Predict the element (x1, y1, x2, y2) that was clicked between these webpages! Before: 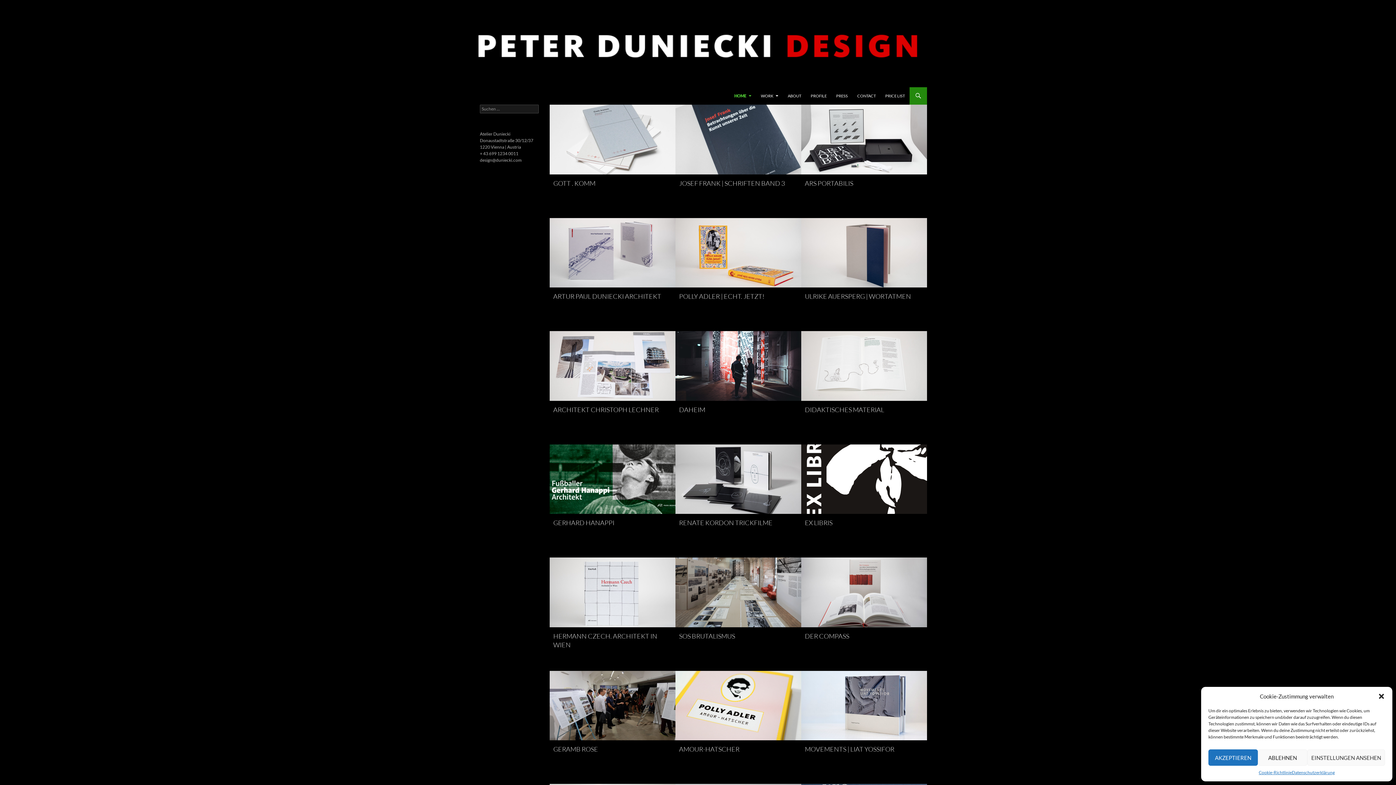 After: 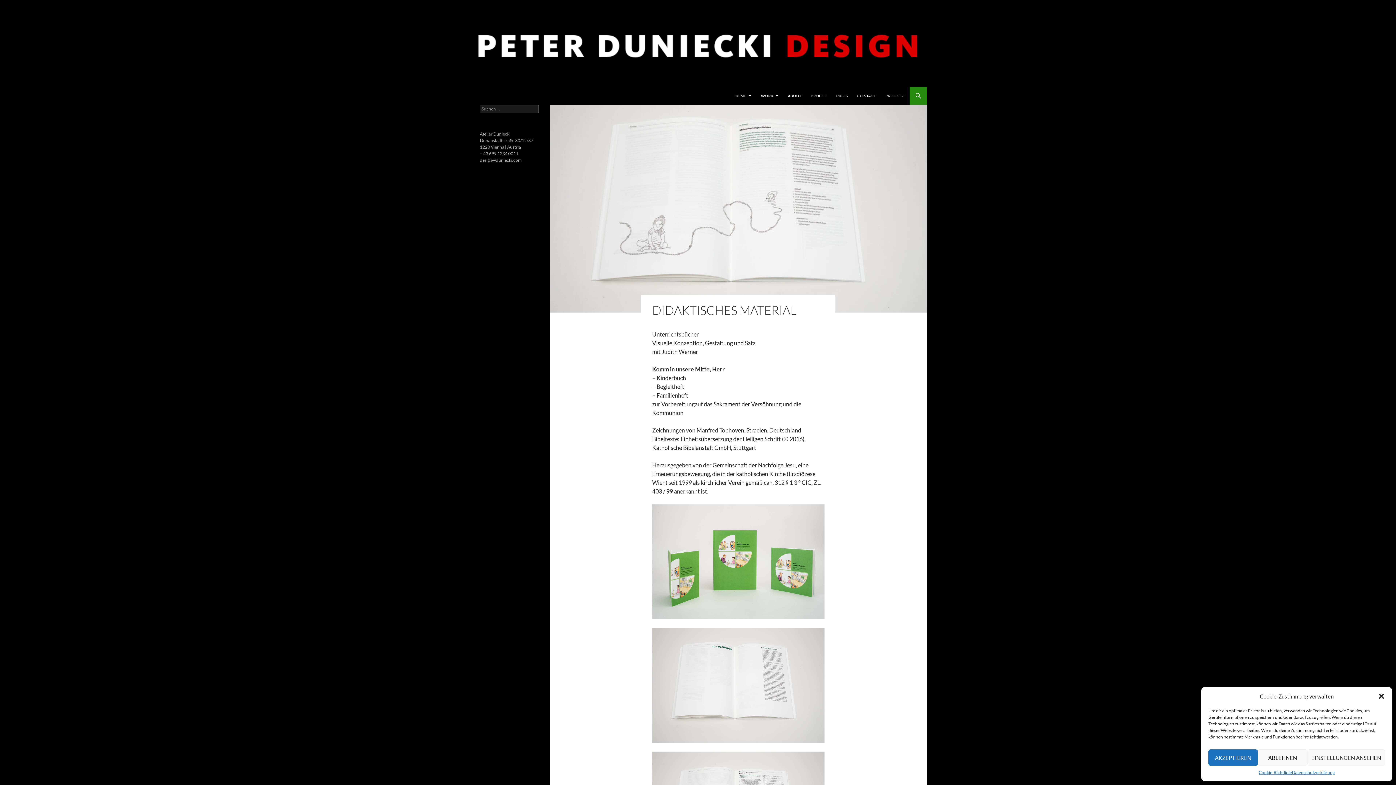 Action: bbox: (801, 331, 927, 400)